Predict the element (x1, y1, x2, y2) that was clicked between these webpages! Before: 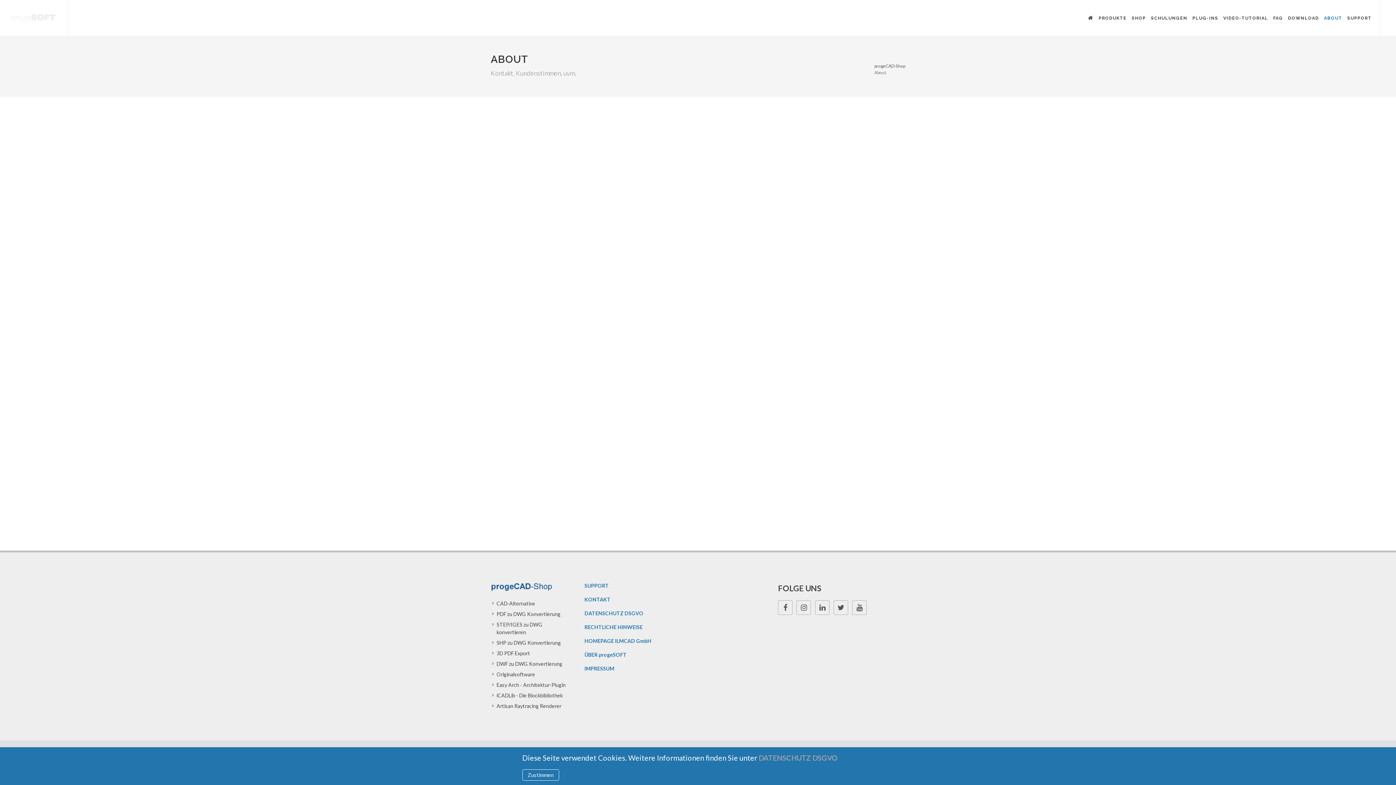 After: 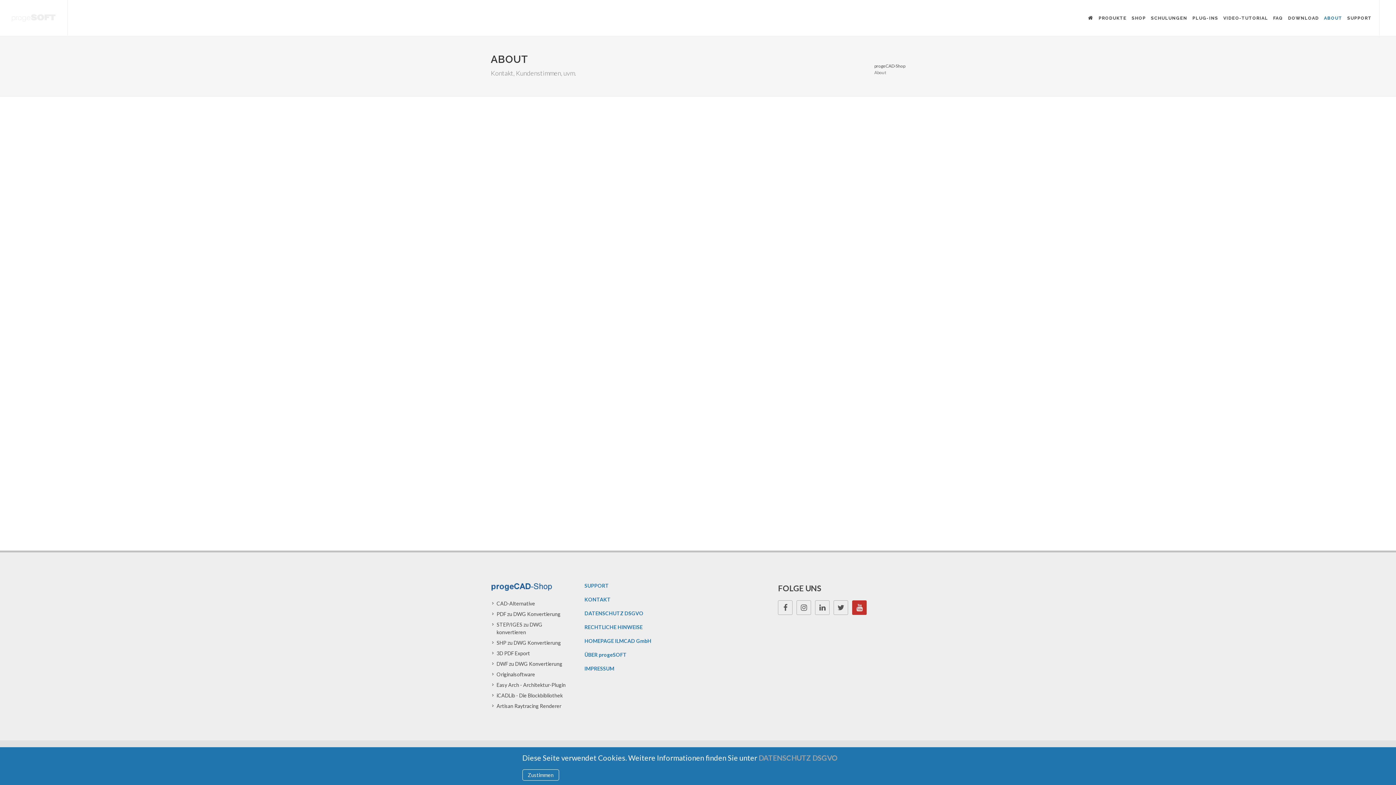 Action: bbox: (852, 600, 867, 615)